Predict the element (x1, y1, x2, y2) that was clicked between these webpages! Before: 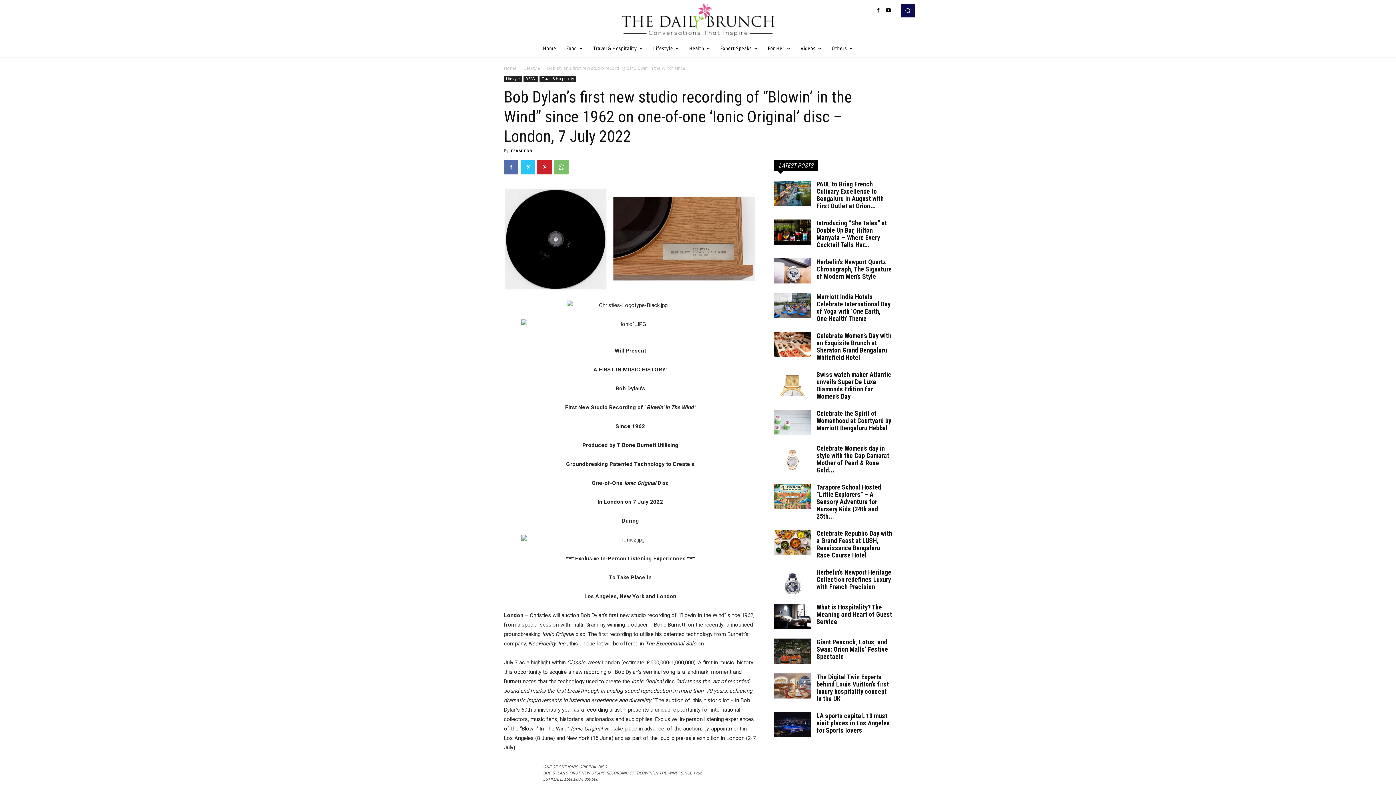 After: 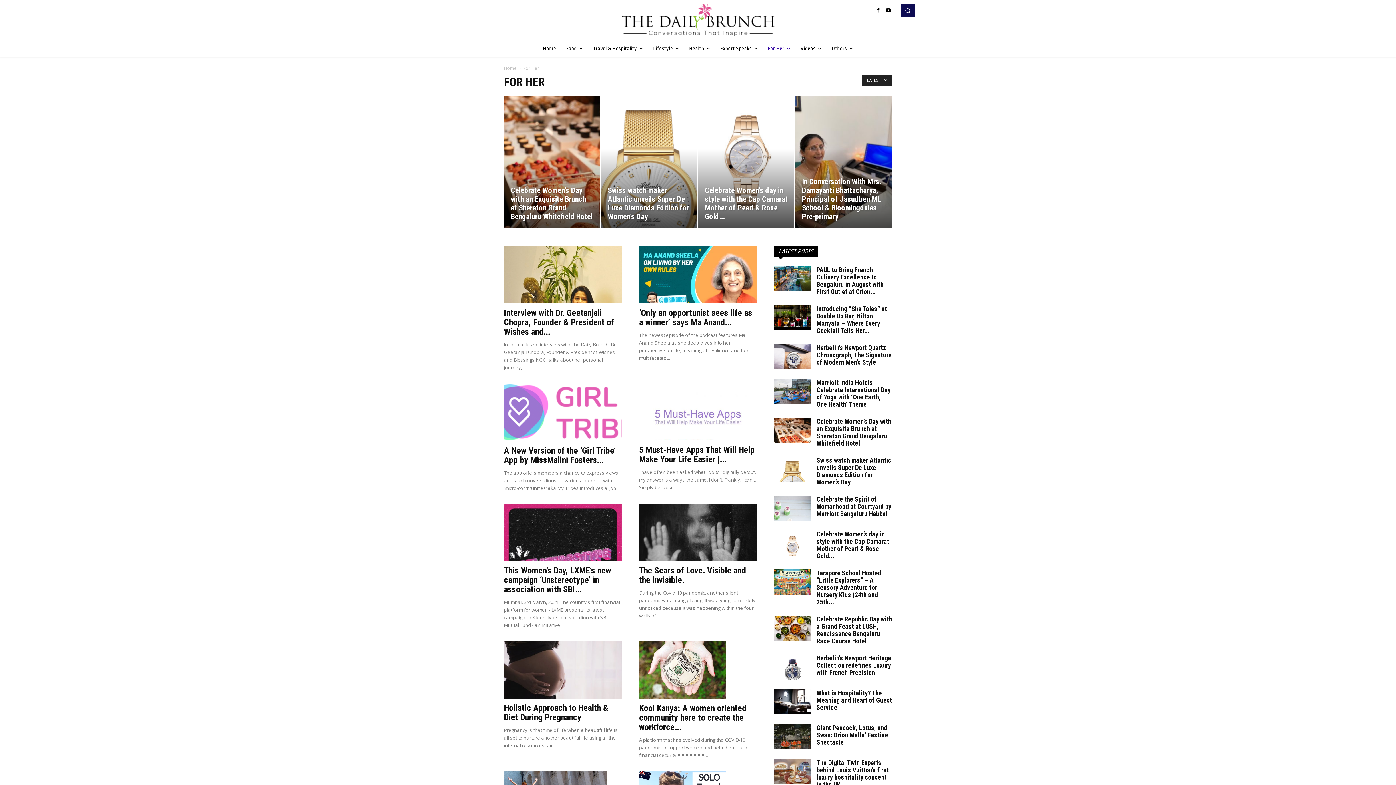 Action: bbox: (763, 39, 795, 57) label: For Her